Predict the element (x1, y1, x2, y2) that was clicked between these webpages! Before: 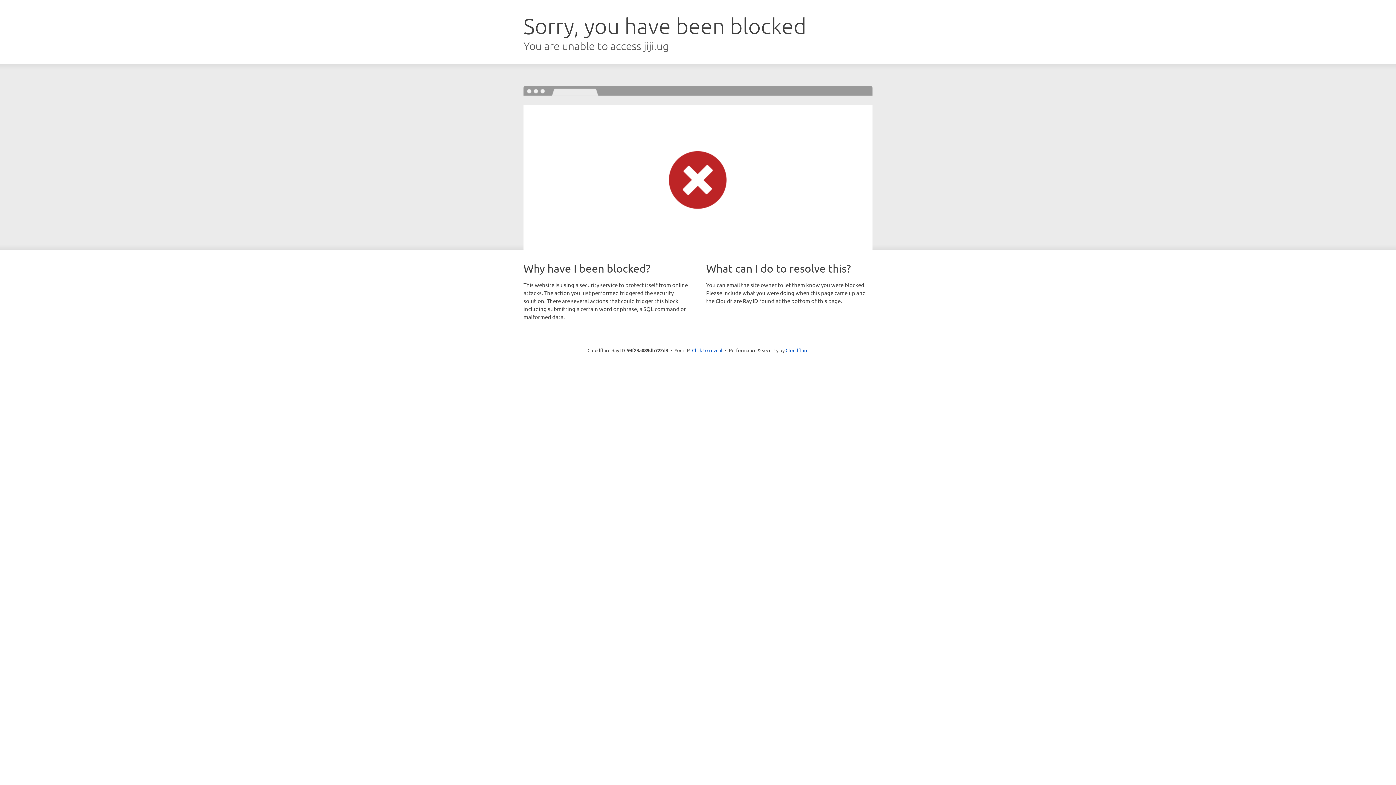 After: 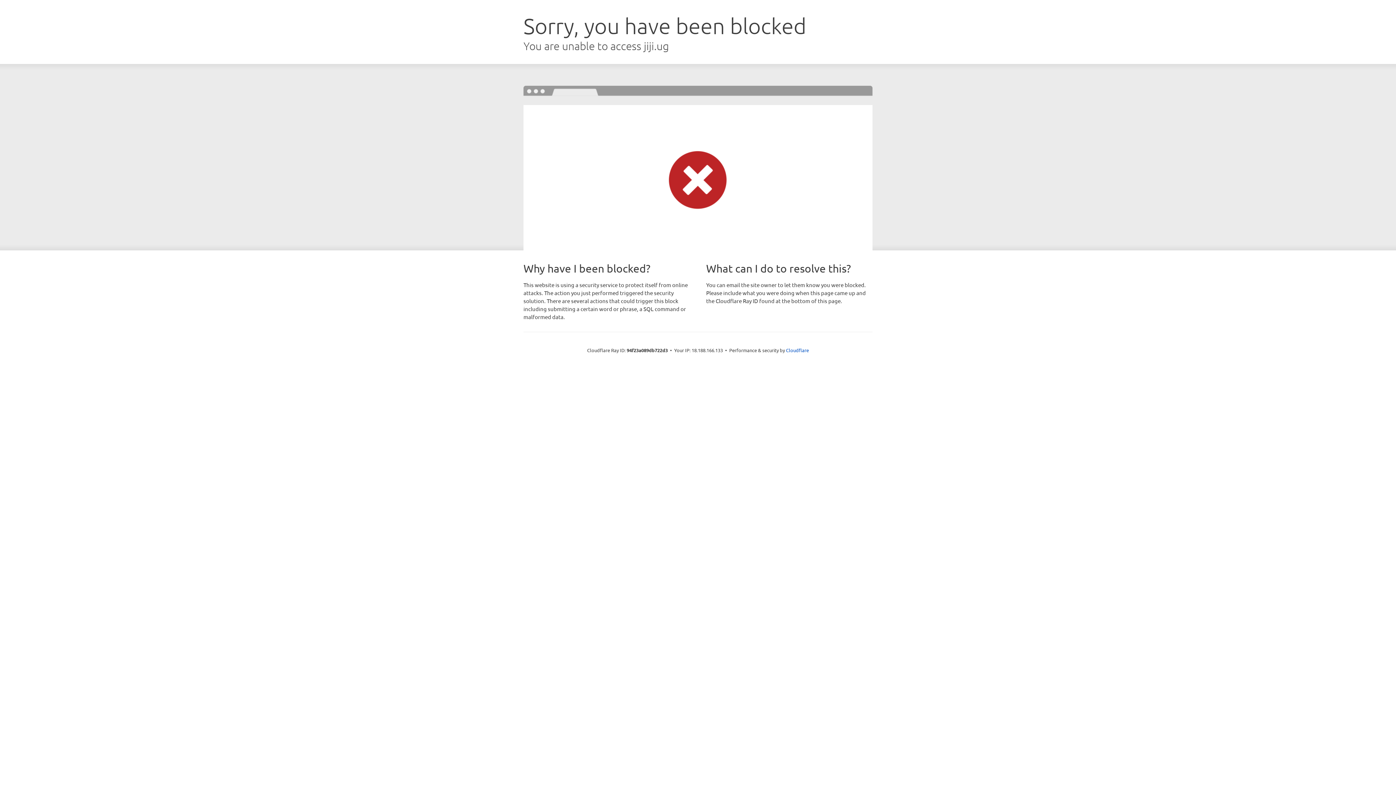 Action: label: Click to reveal bbox: (692, 346, 722, 353)